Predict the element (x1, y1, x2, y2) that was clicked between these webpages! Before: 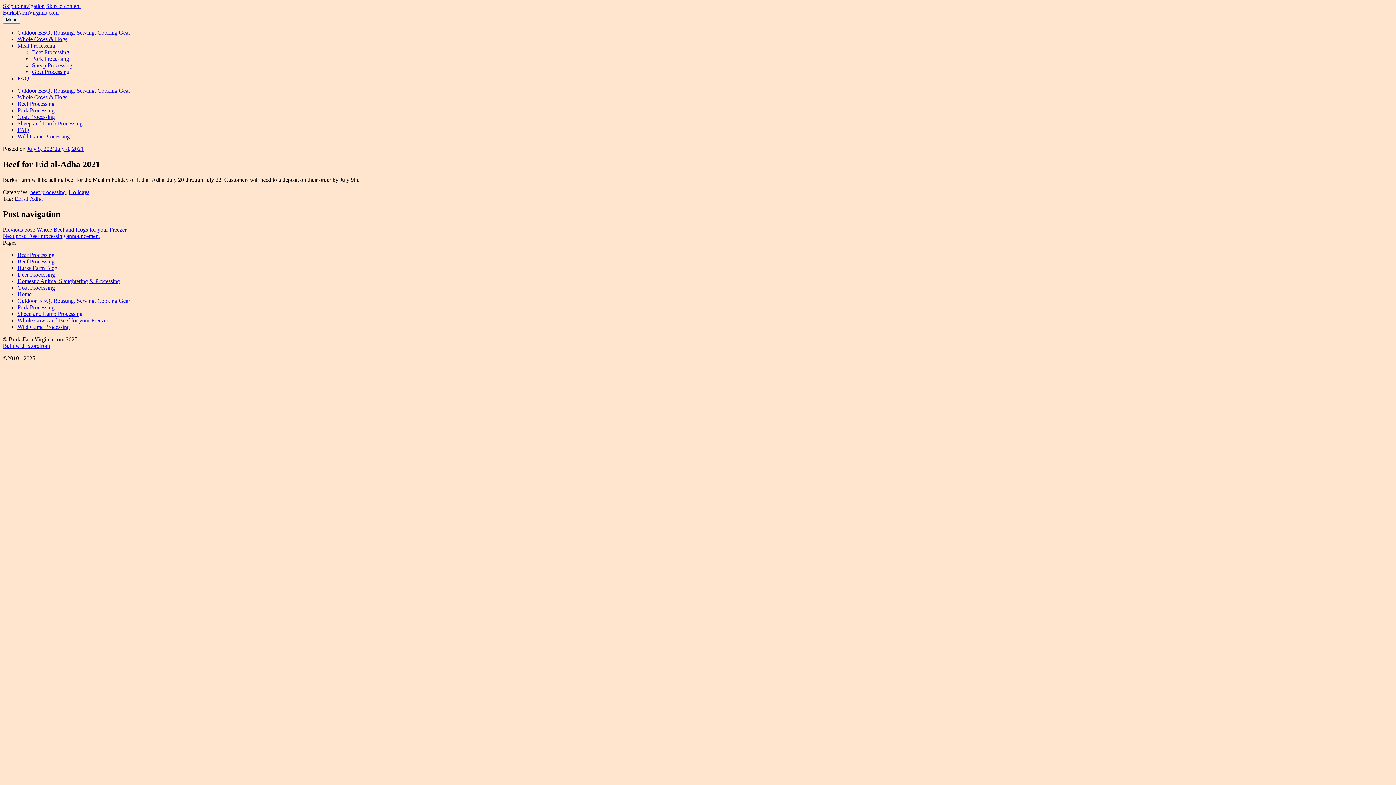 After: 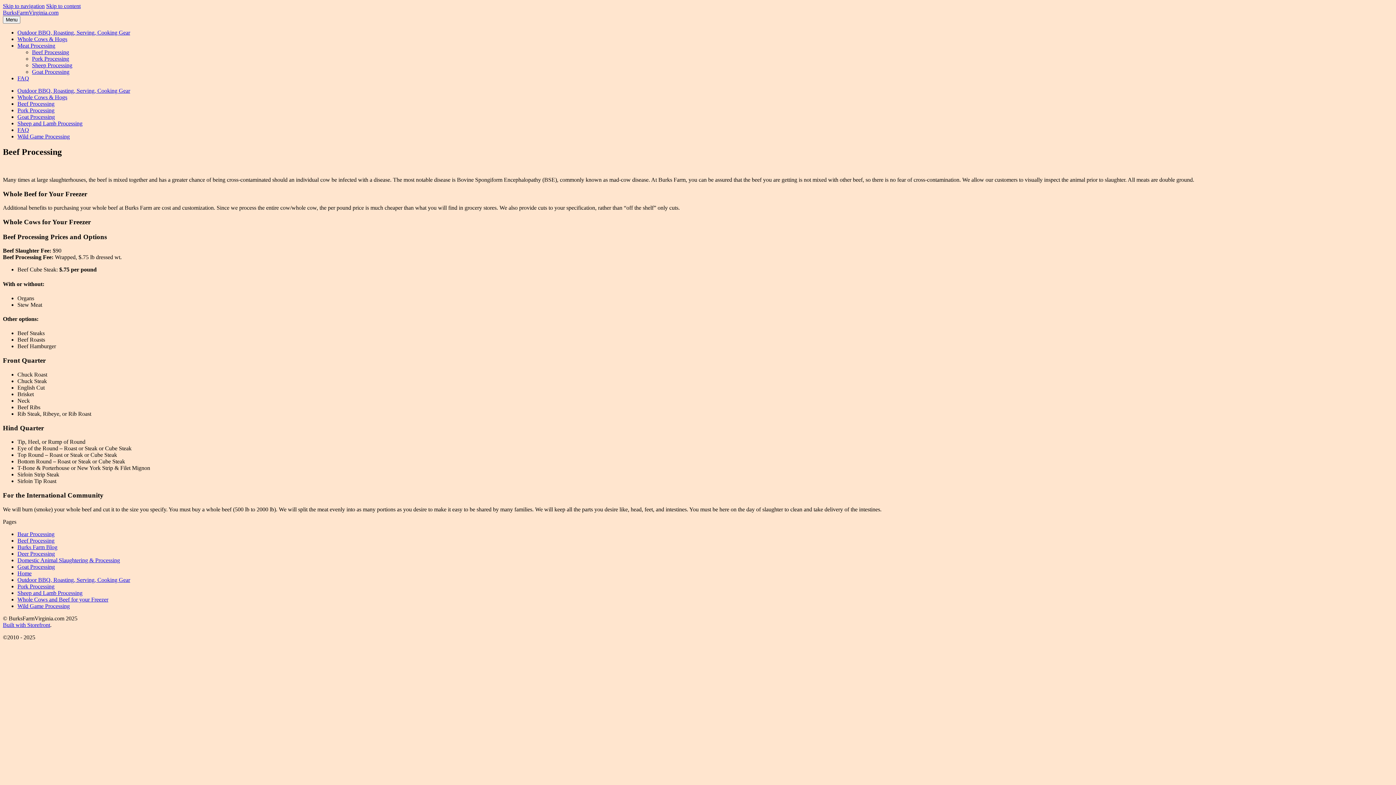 Action: label: Beef Processing bbox: (17, 100, 54, 106)